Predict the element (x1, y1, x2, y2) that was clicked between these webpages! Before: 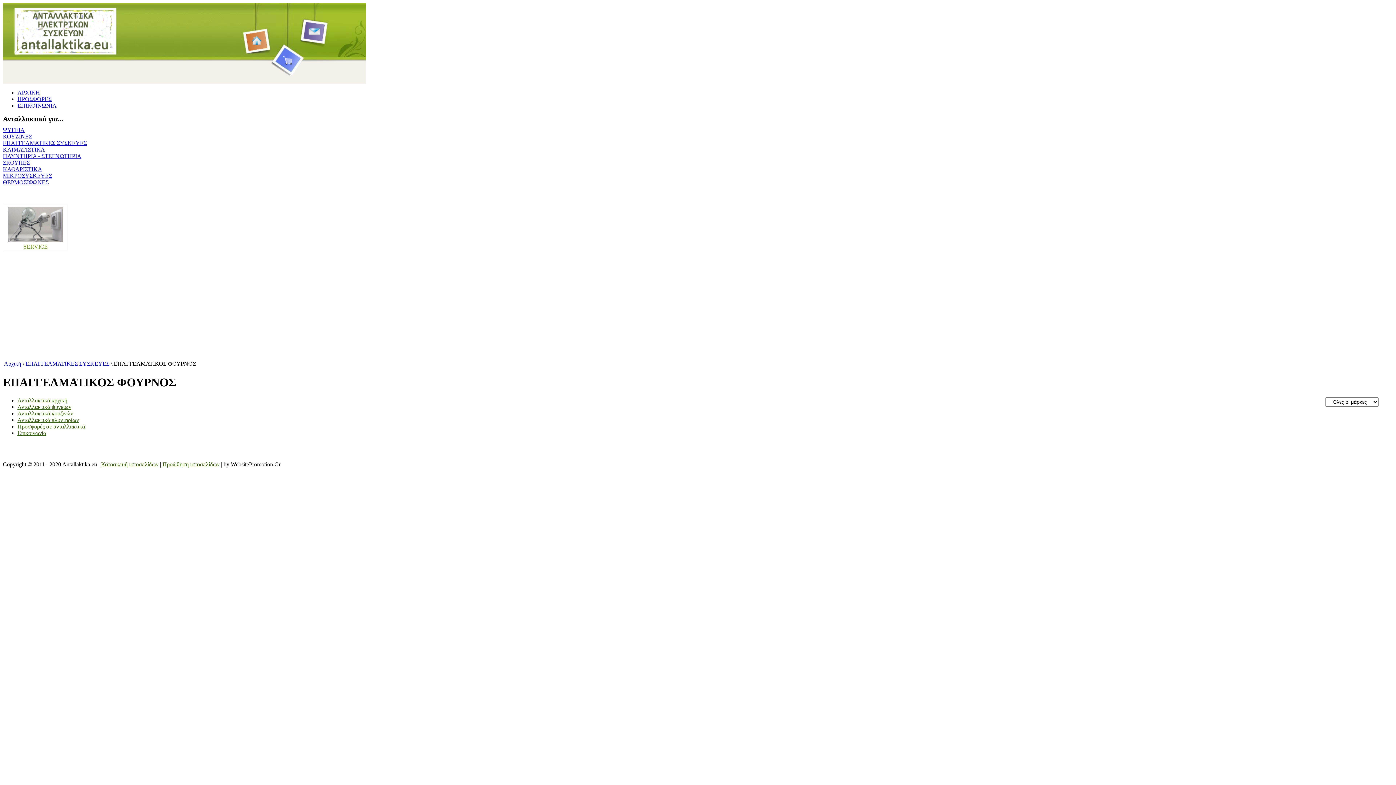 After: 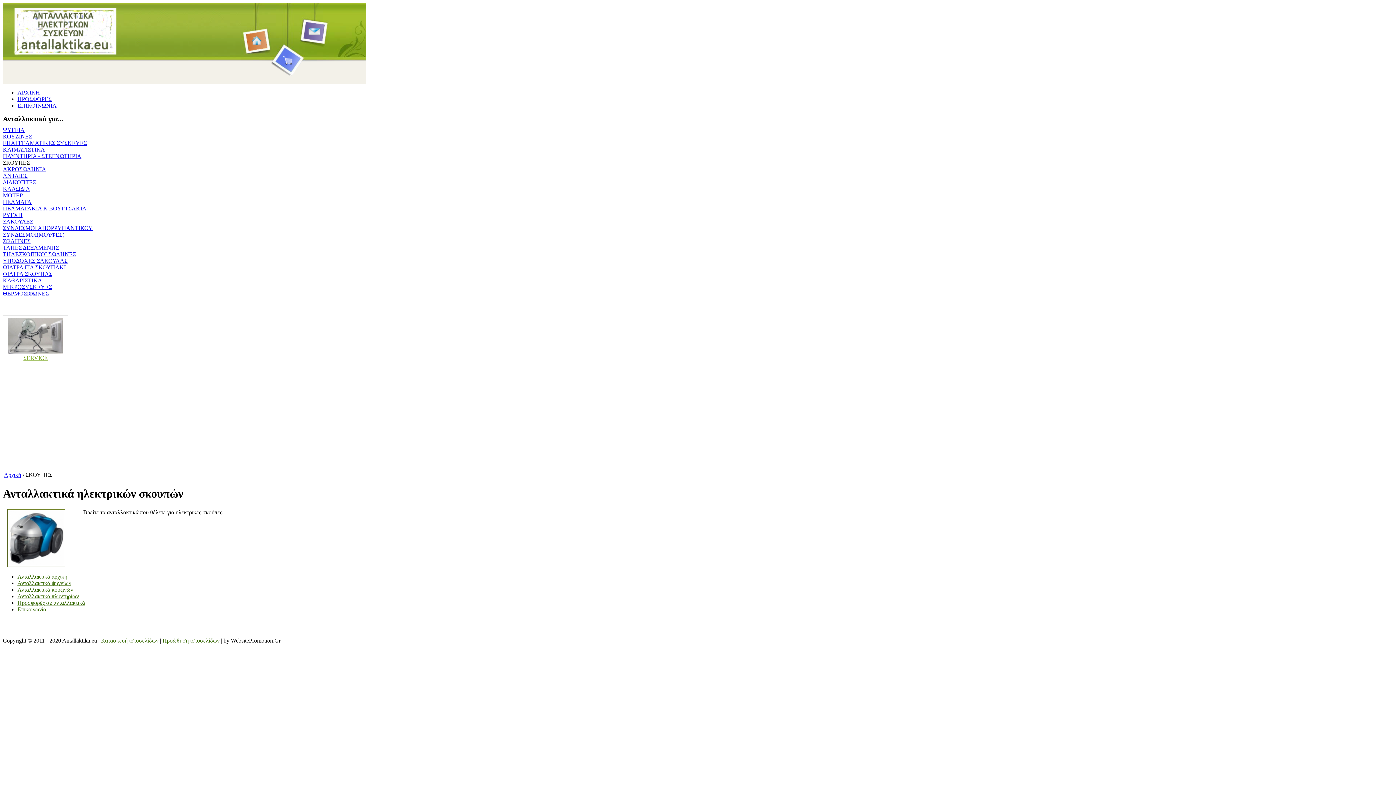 Action: bbox: (2, 159, 29, 165) label: ΣΚΟΥΠΕΣ